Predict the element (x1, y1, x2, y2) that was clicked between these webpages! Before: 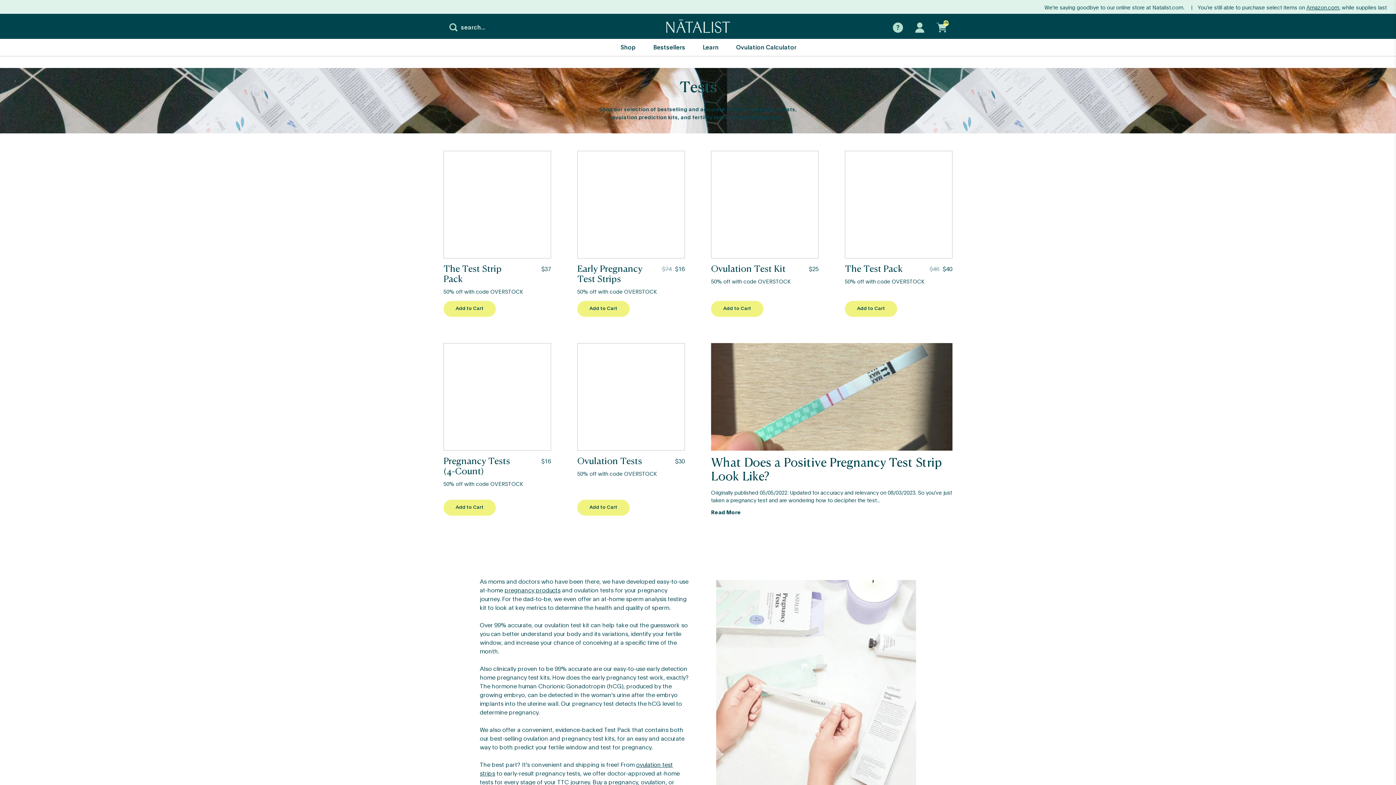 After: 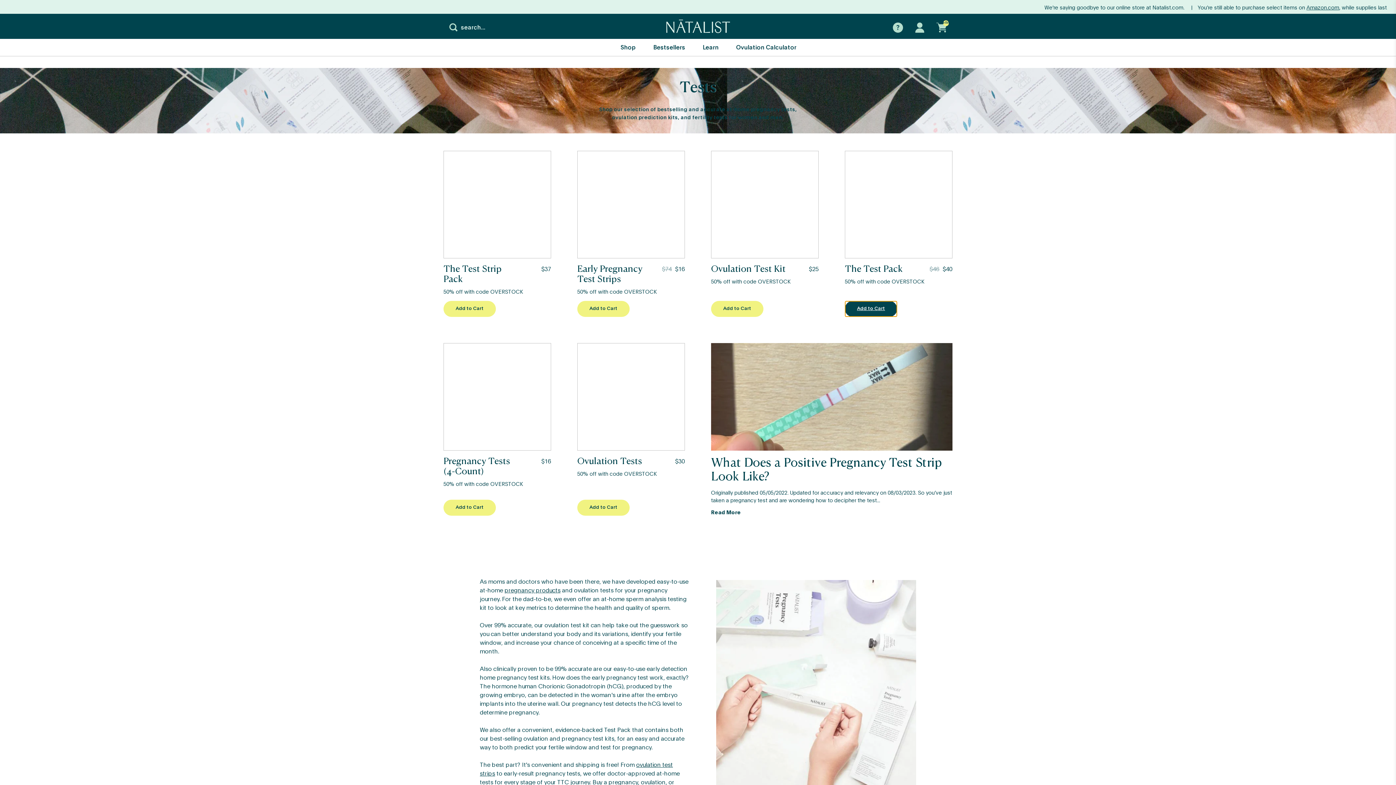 Action: label: Add The Test Pack to Cart bbox: (845, 301, 897, 317)